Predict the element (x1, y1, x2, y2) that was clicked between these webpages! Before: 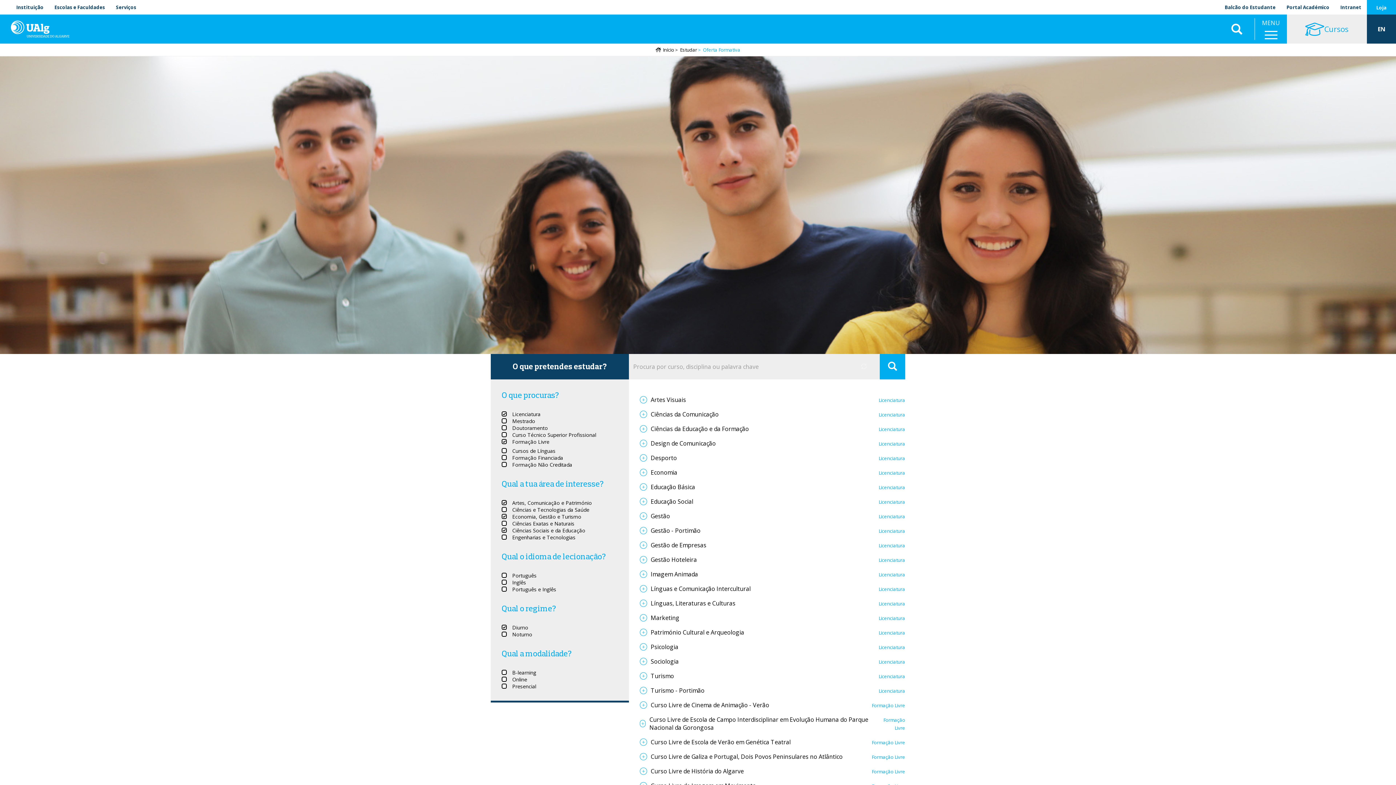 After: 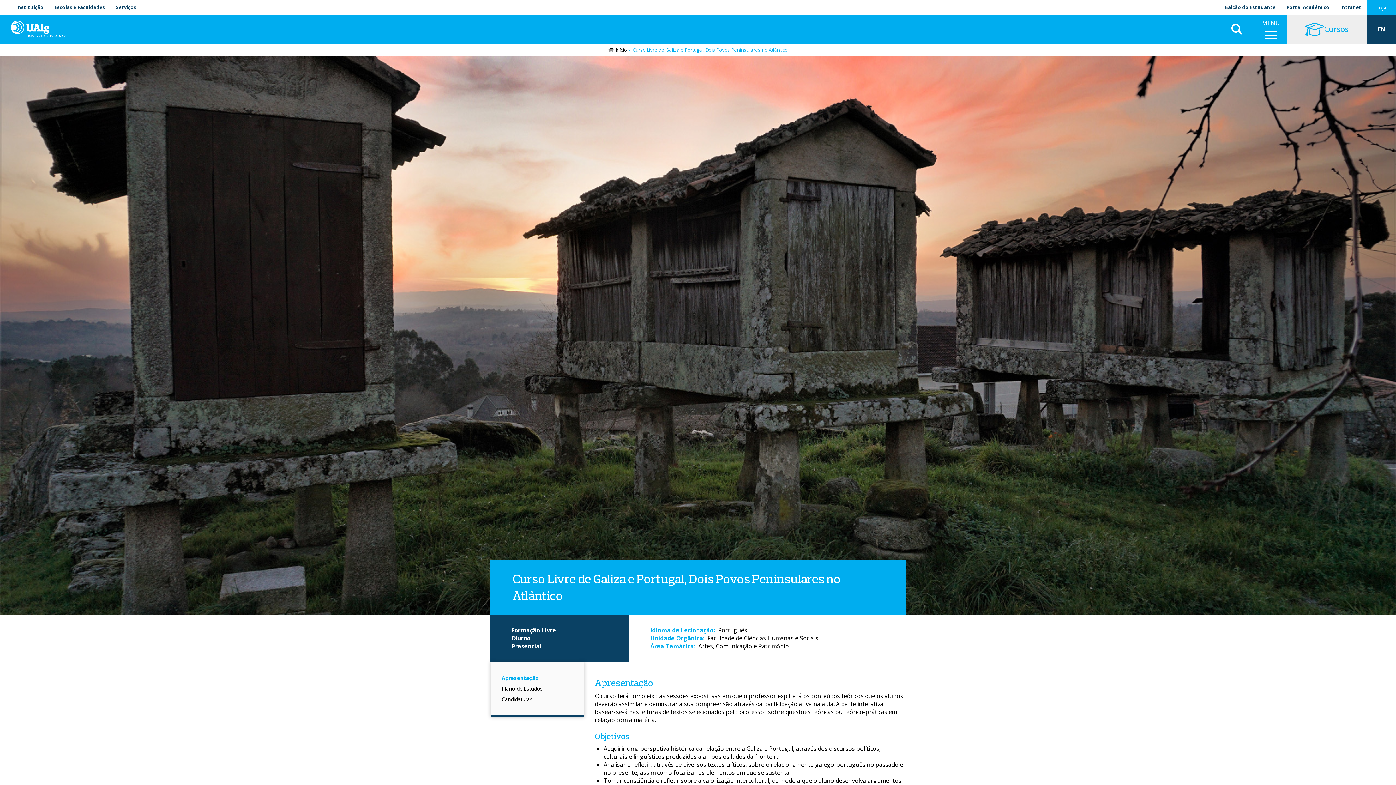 Action: label: Curso Livre de Galiza e Portugal, Dois Povos Peninsulares no Atlântico bbox: (639, 752, 842, 760)